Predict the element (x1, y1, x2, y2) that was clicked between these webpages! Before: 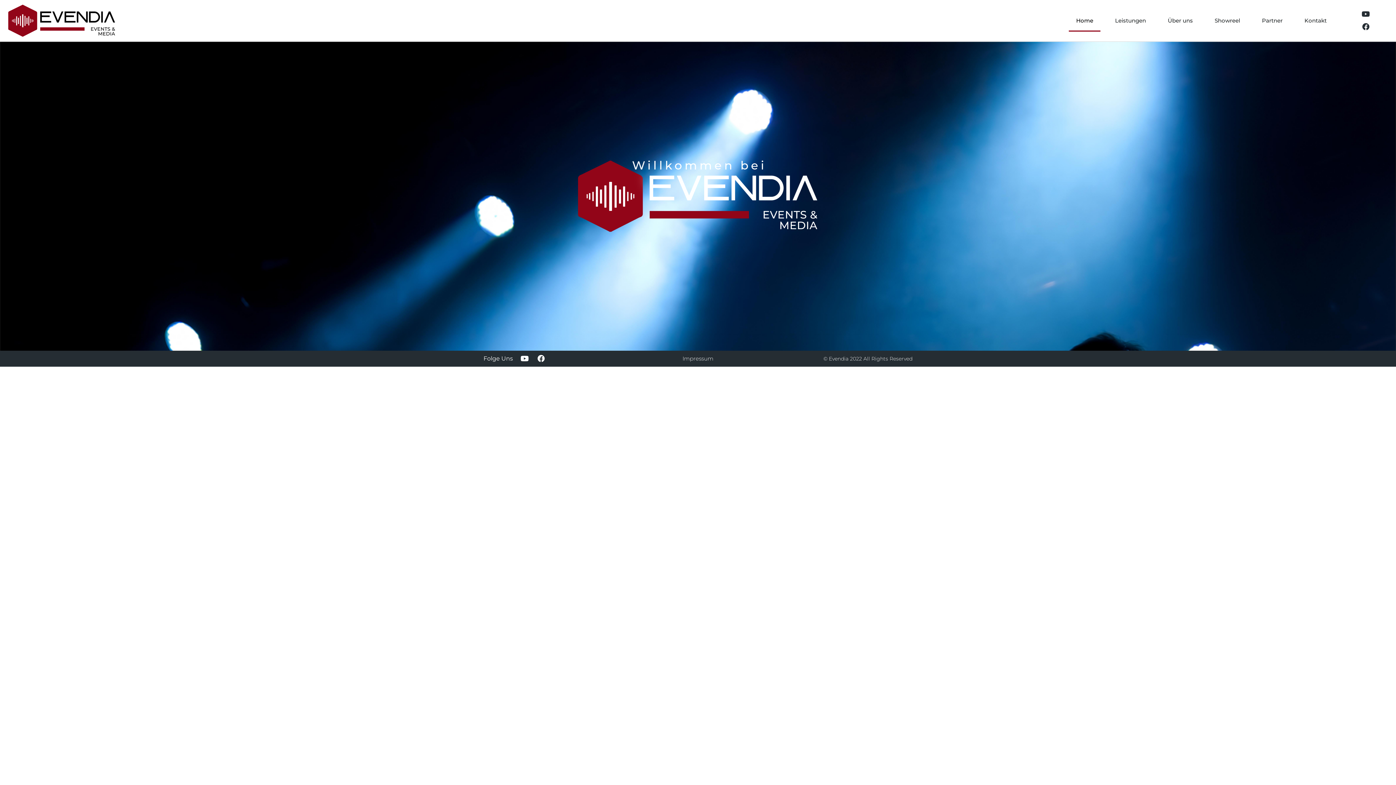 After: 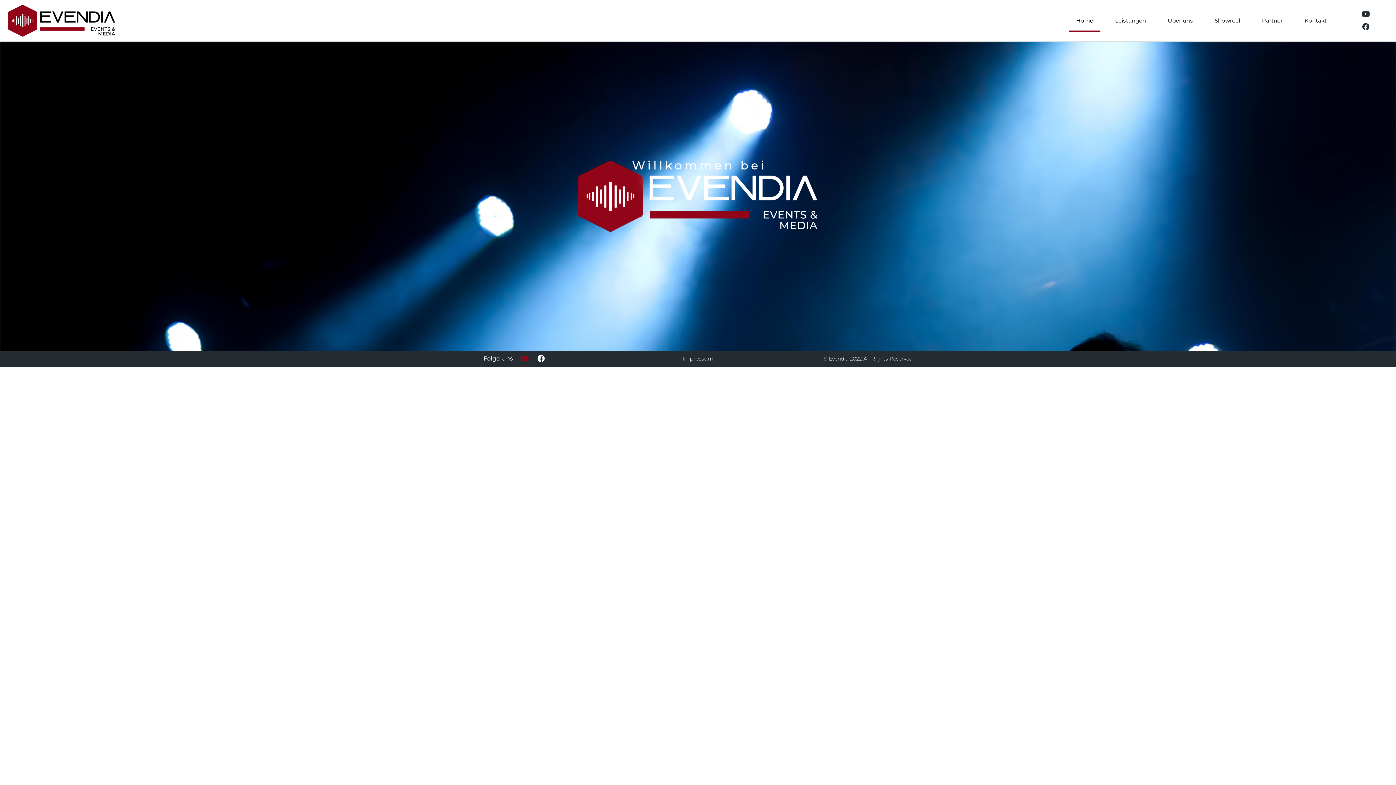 Action: bbox: (520, 355, 531, 362)